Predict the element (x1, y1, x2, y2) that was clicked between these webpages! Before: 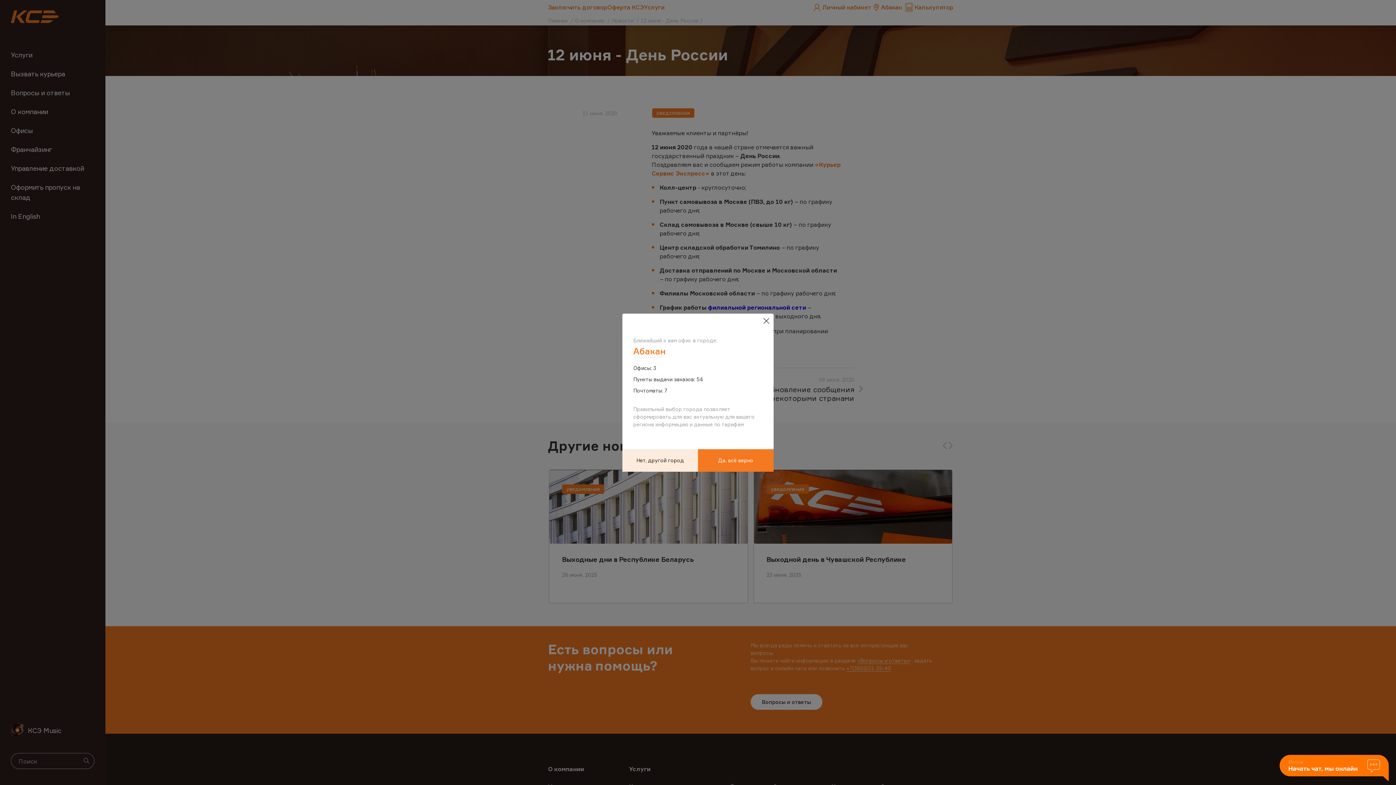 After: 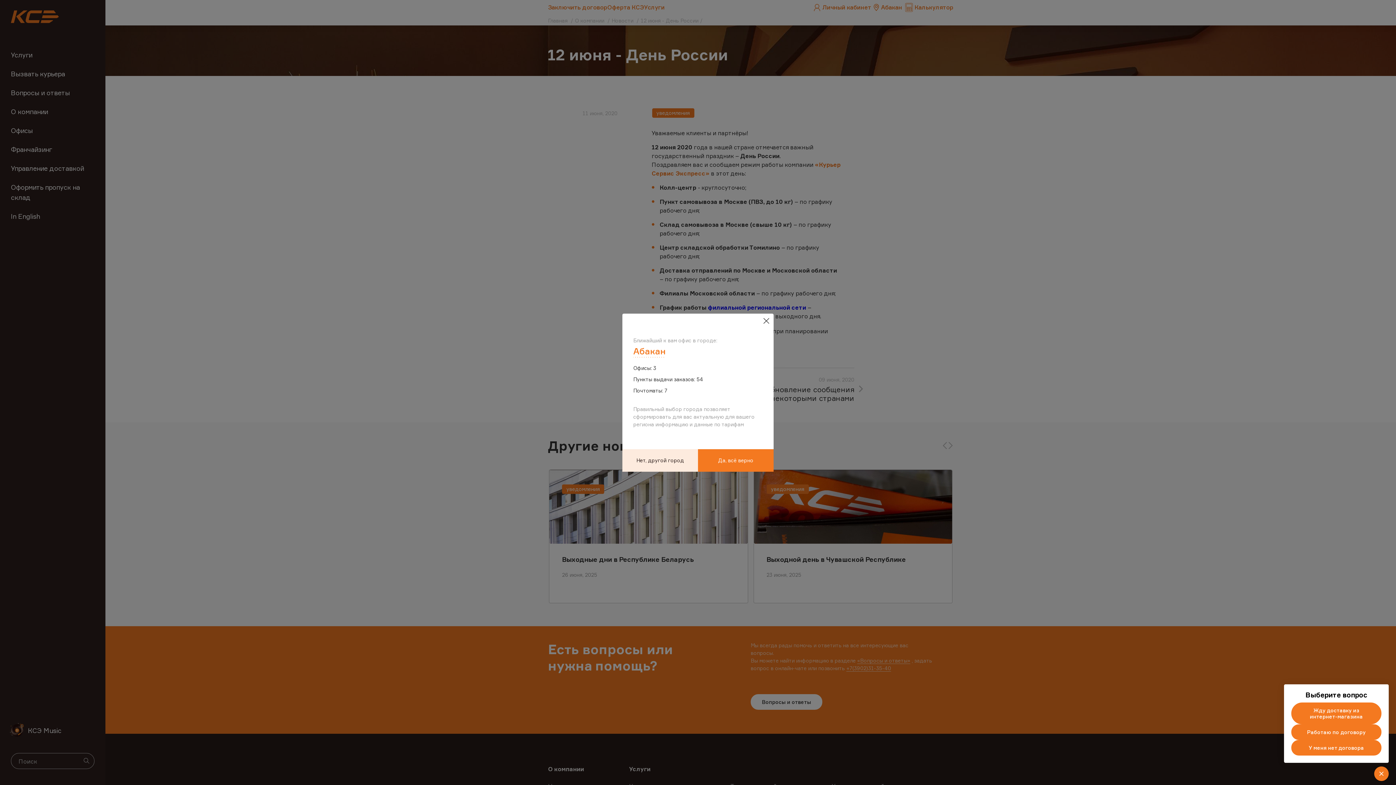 Action: bbox: (1280, 755, 1389, 782)